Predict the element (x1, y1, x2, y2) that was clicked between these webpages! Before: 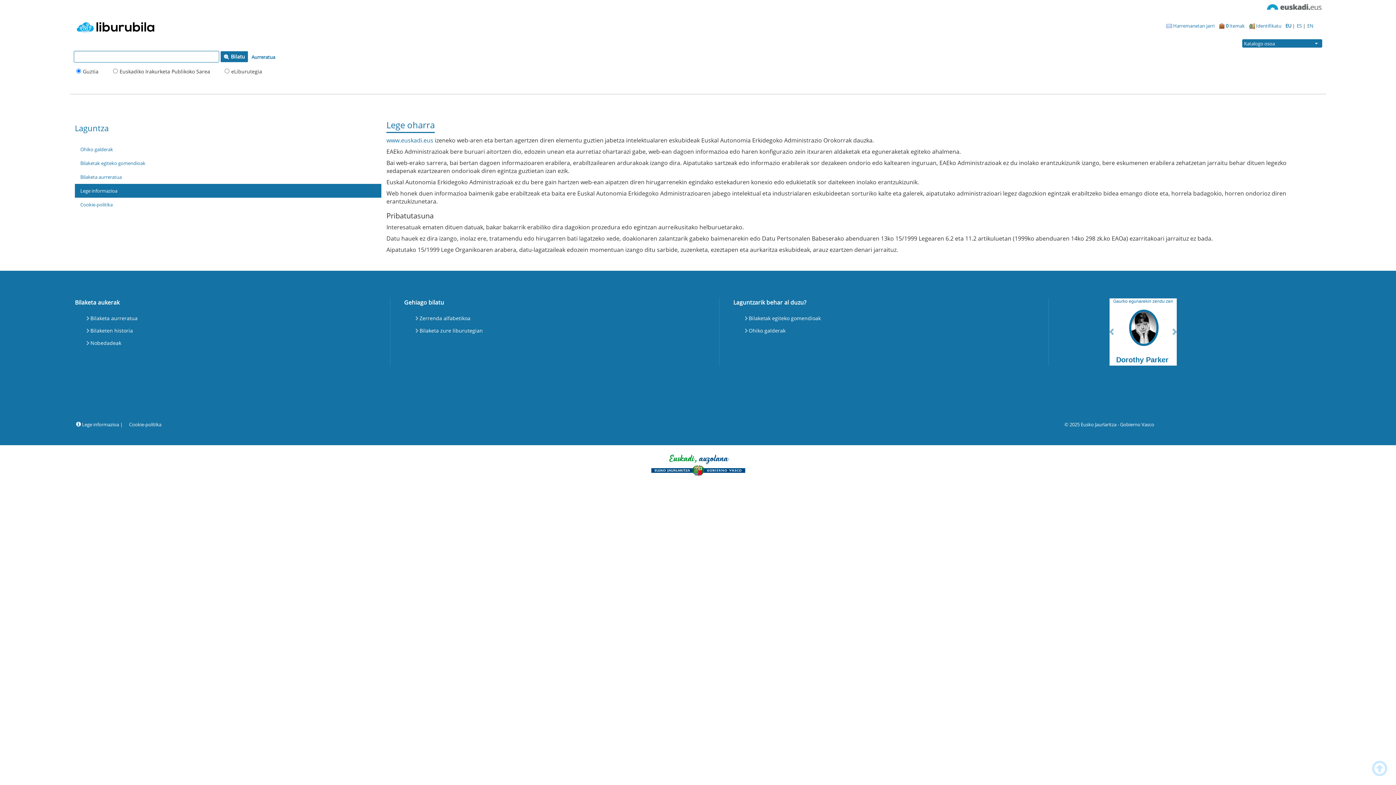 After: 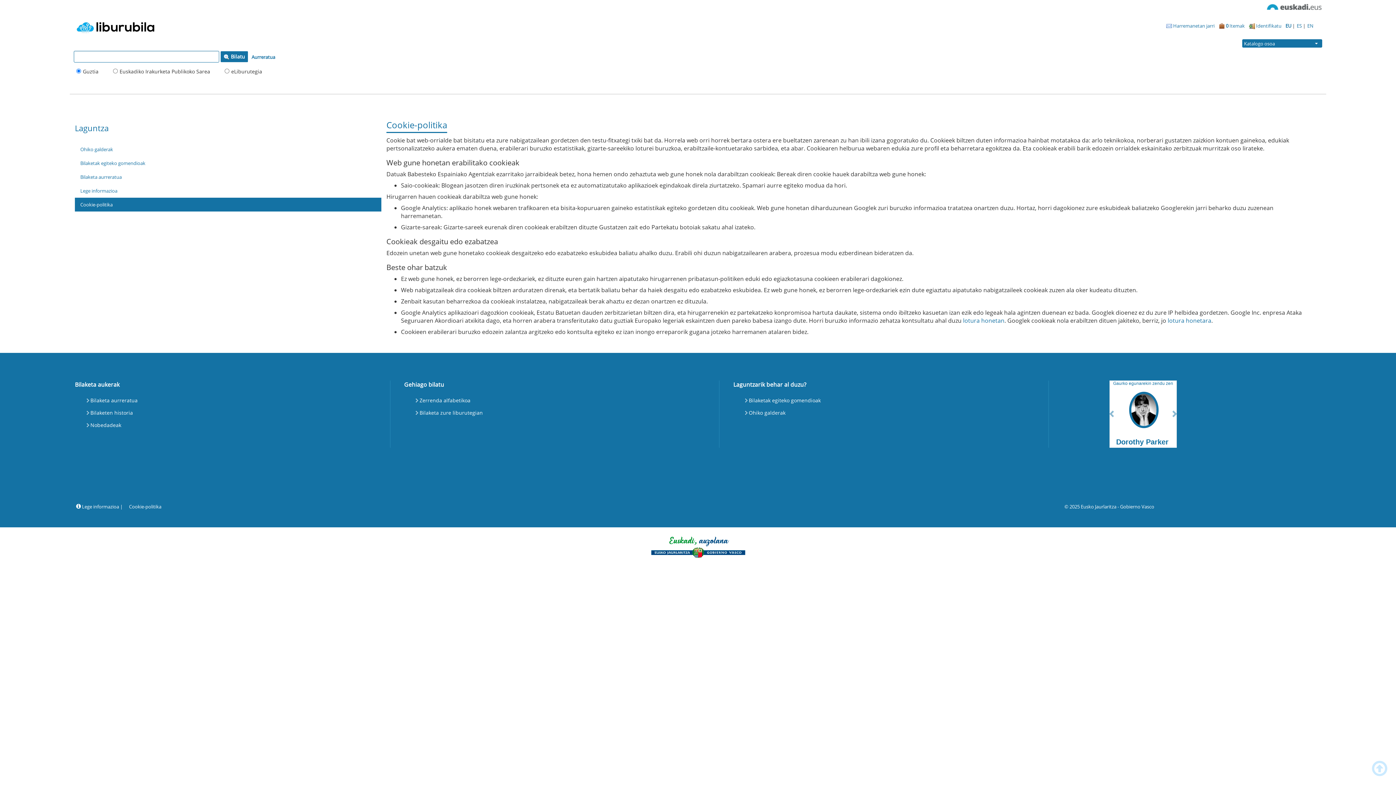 Action: bbox: (129, 421, 161, 428) label: Cookie-politika